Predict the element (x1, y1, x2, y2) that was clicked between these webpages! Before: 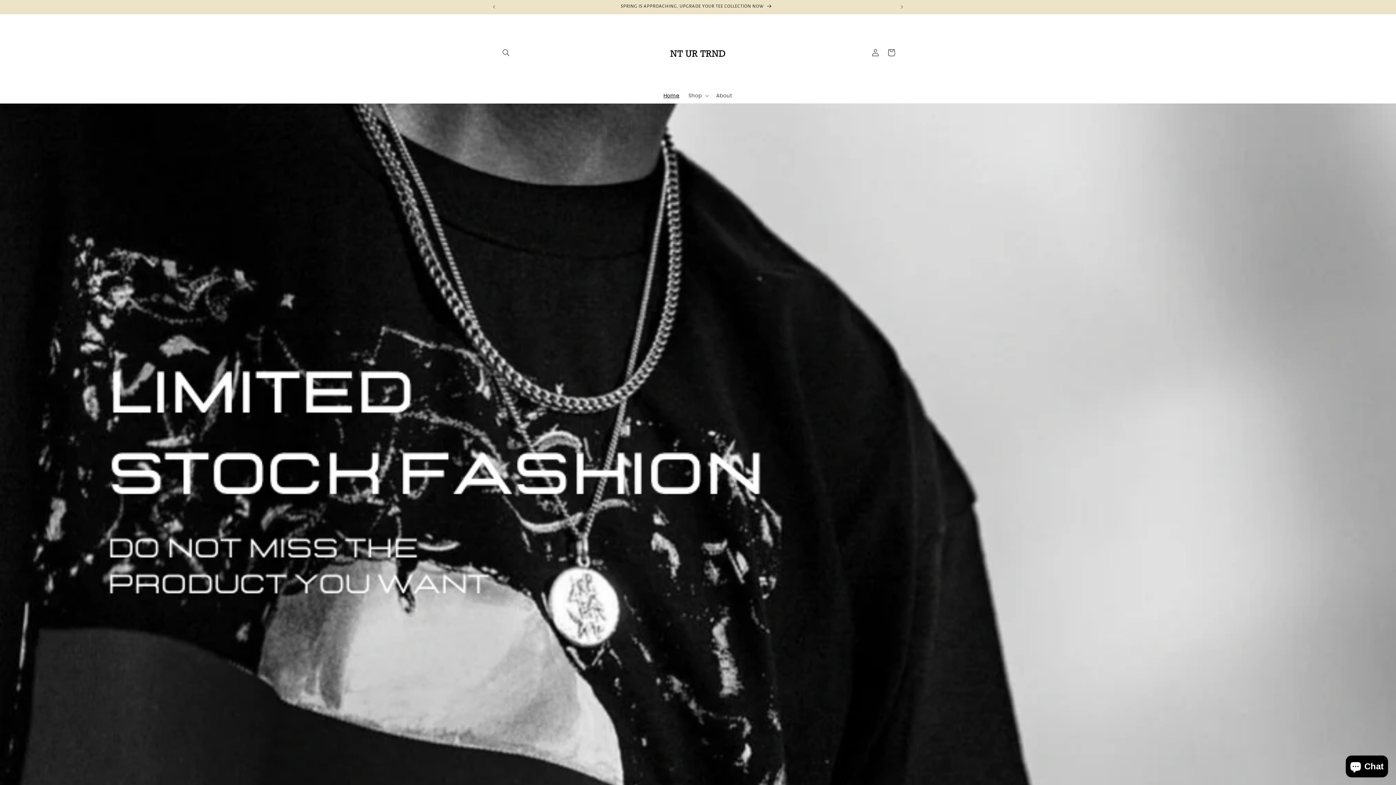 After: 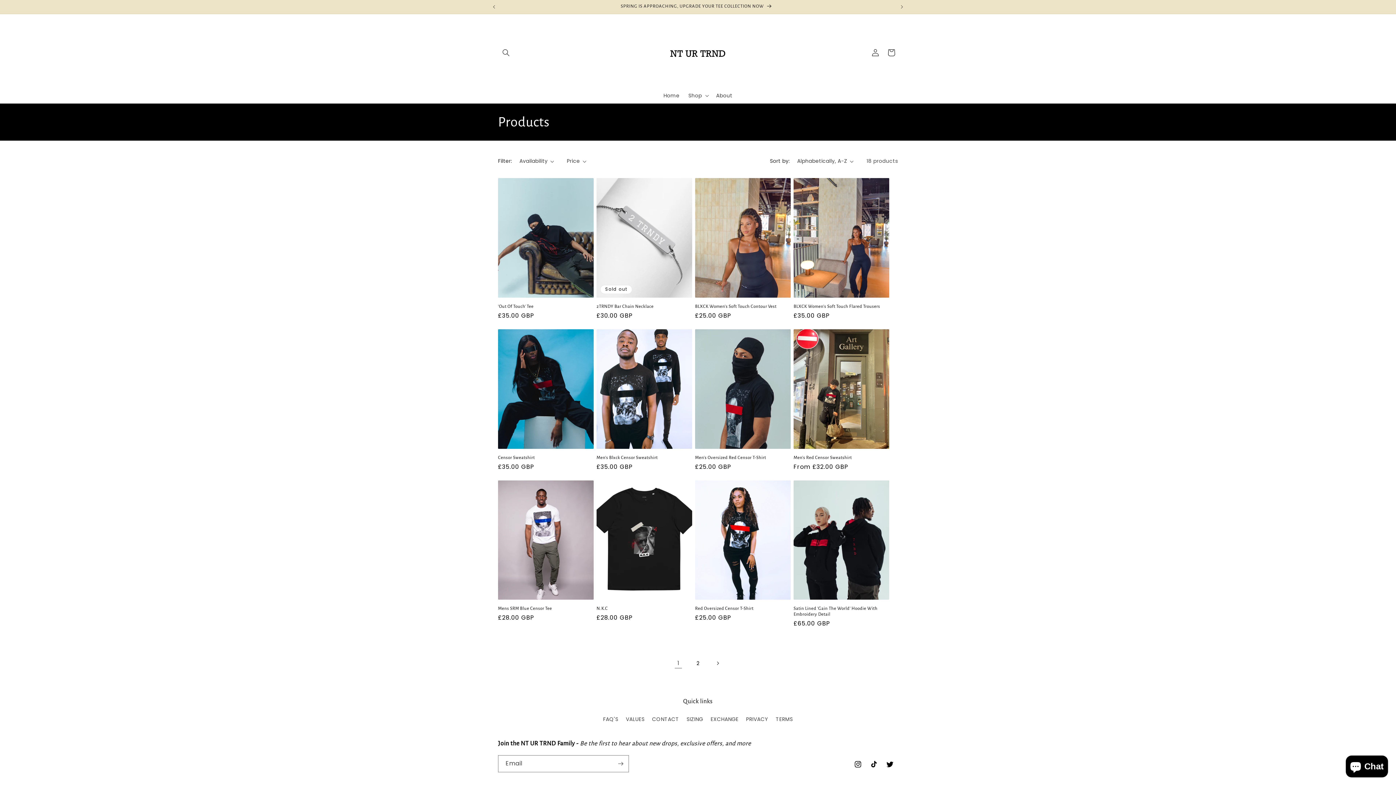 Action: bbox: (499, 0, 894, 13) label: Free UK Shipping on Orders Over £50